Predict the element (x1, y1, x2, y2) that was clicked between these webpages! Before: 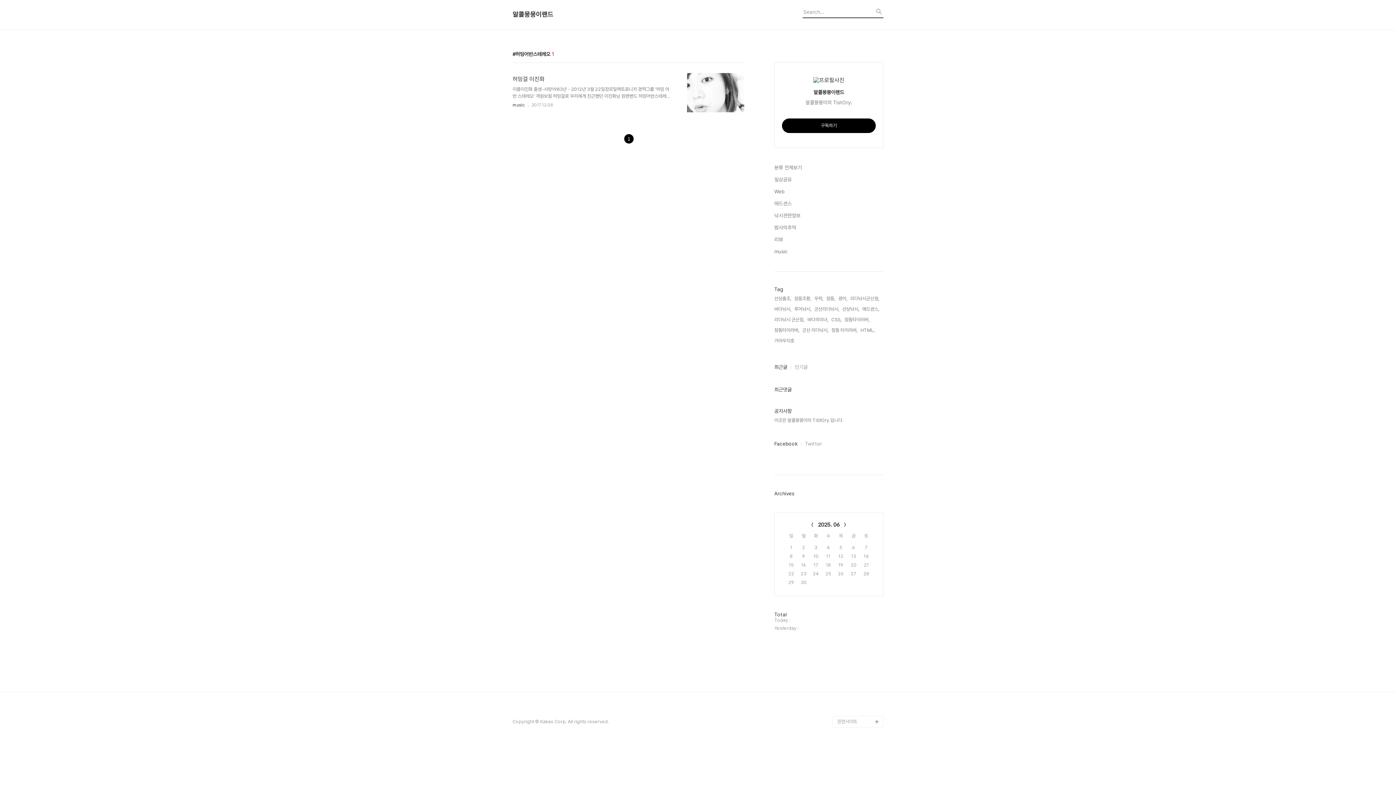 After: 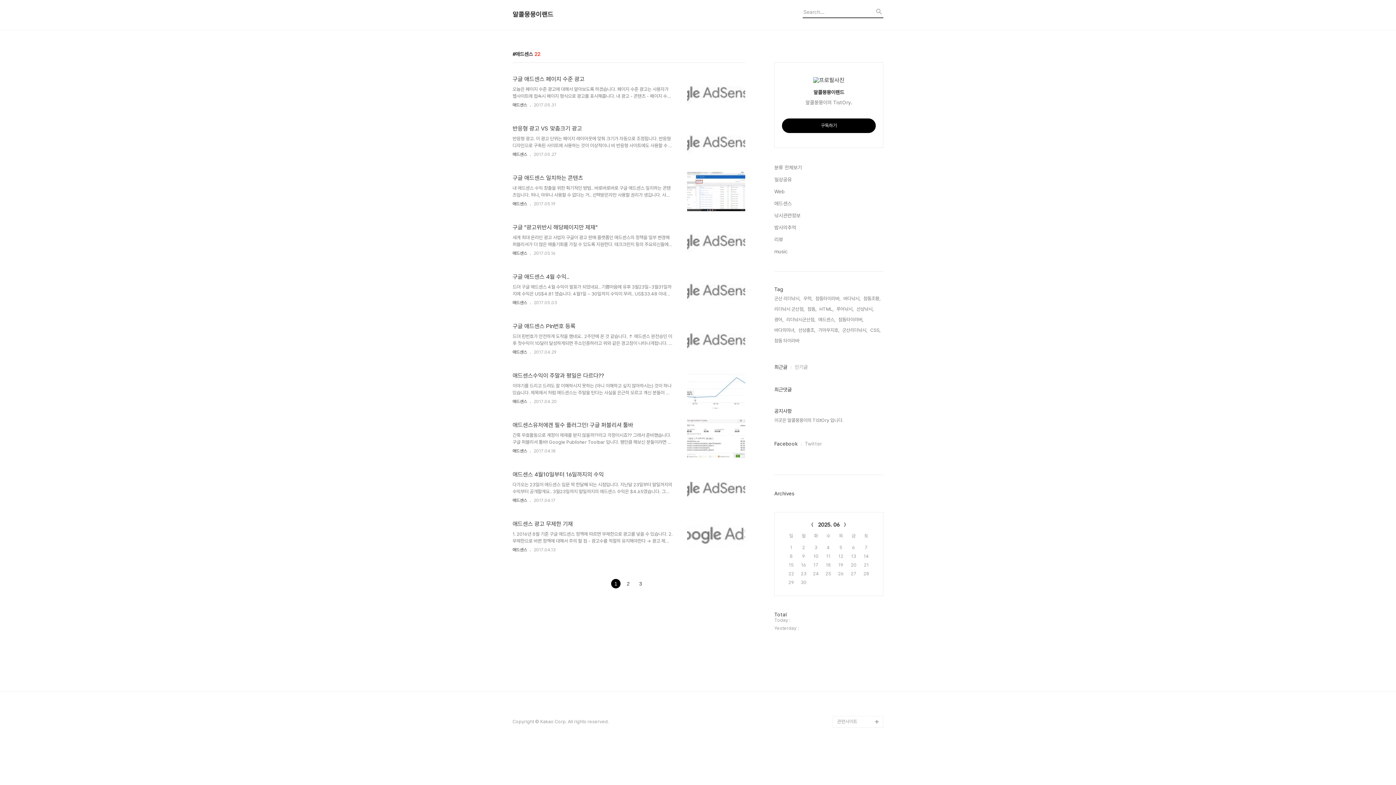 Action: bbox: (862, 305, 879, 313) label: 애드센스,